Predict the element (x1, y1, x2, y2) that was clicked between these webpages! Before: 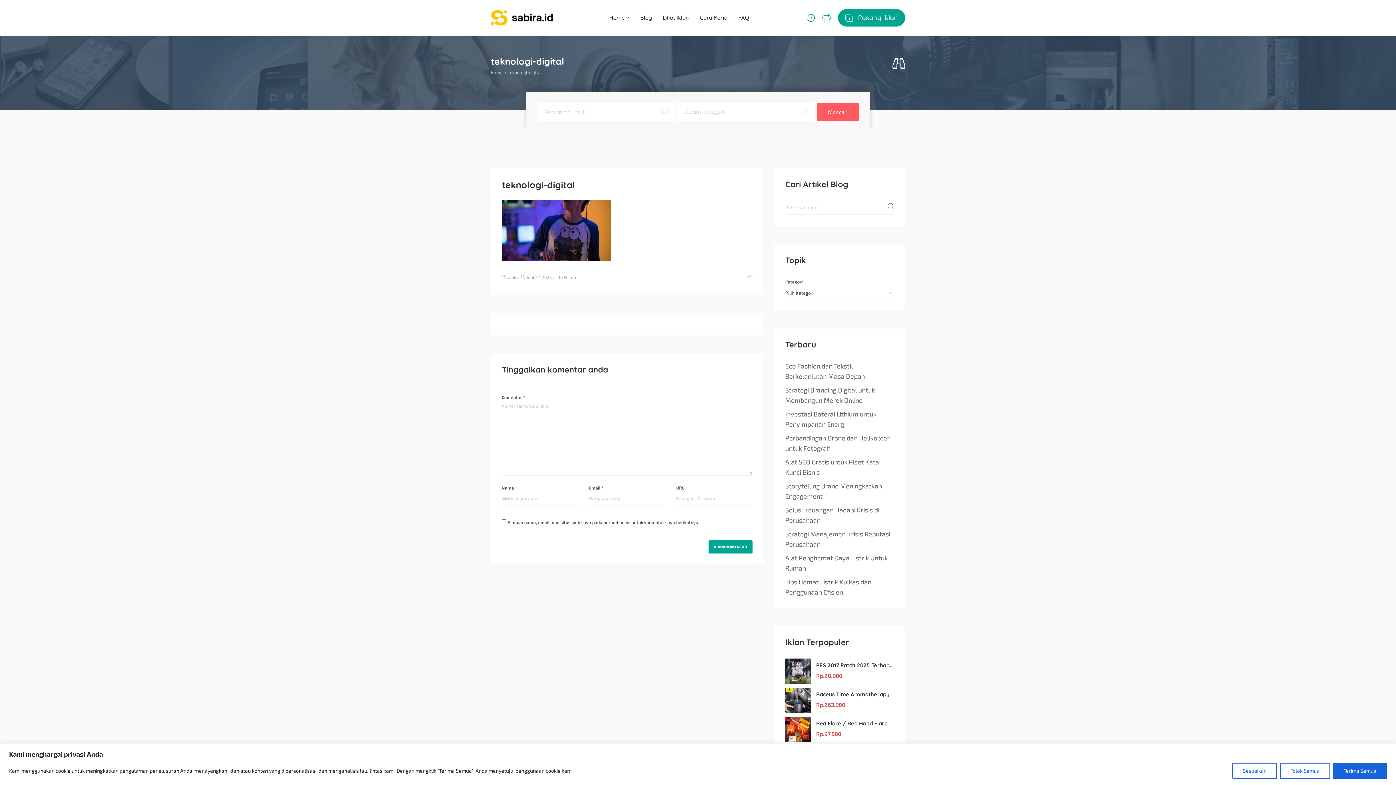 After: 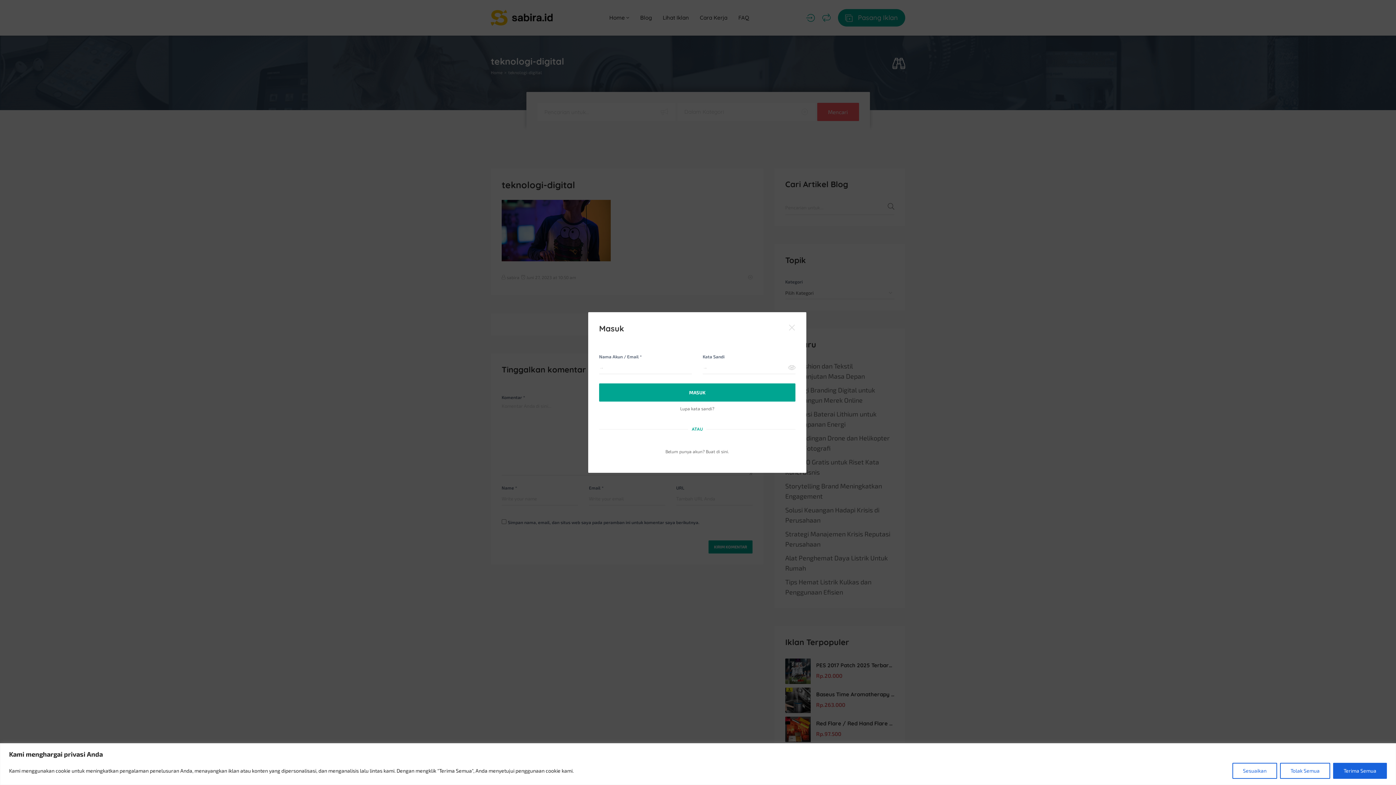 Action: label:  Pasang Iklan bbox: (838, 9, 905, 26)